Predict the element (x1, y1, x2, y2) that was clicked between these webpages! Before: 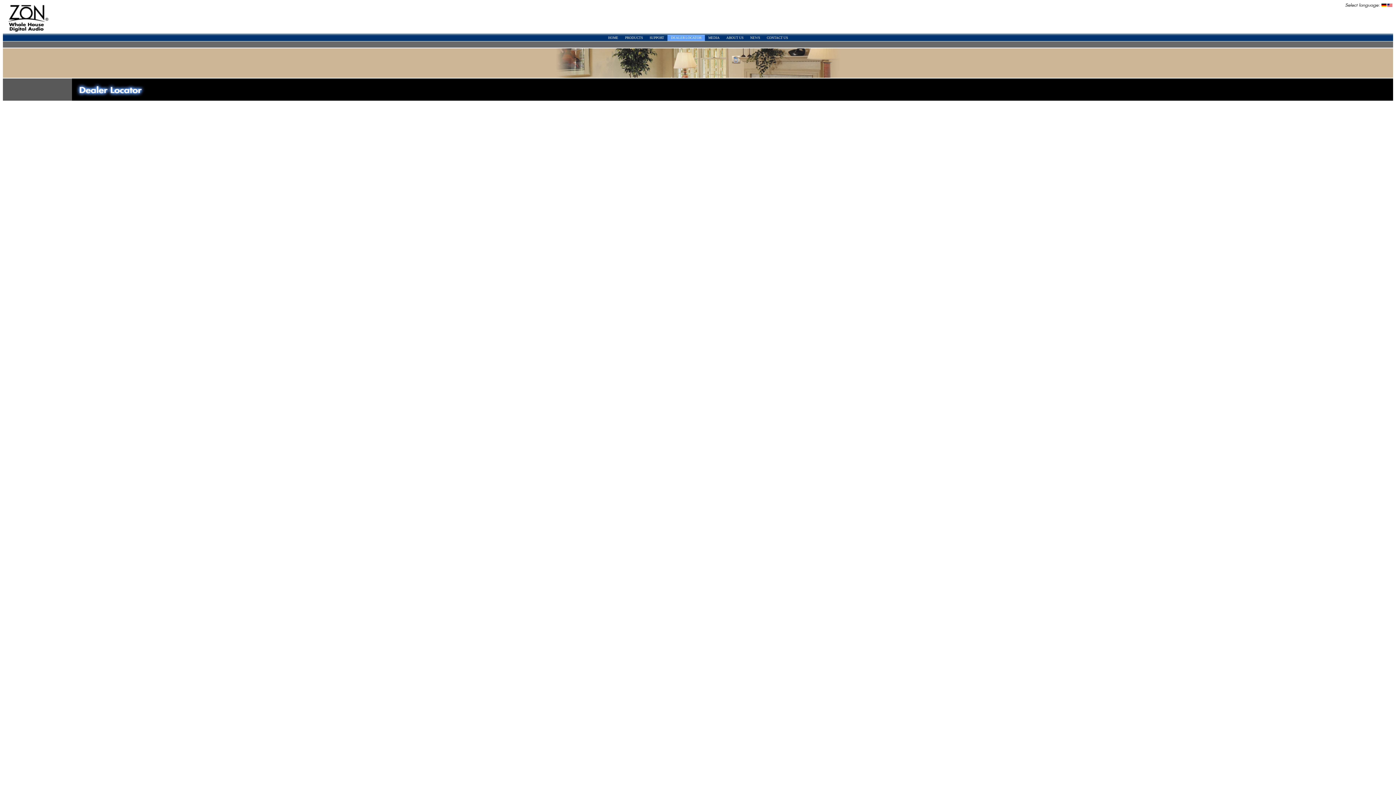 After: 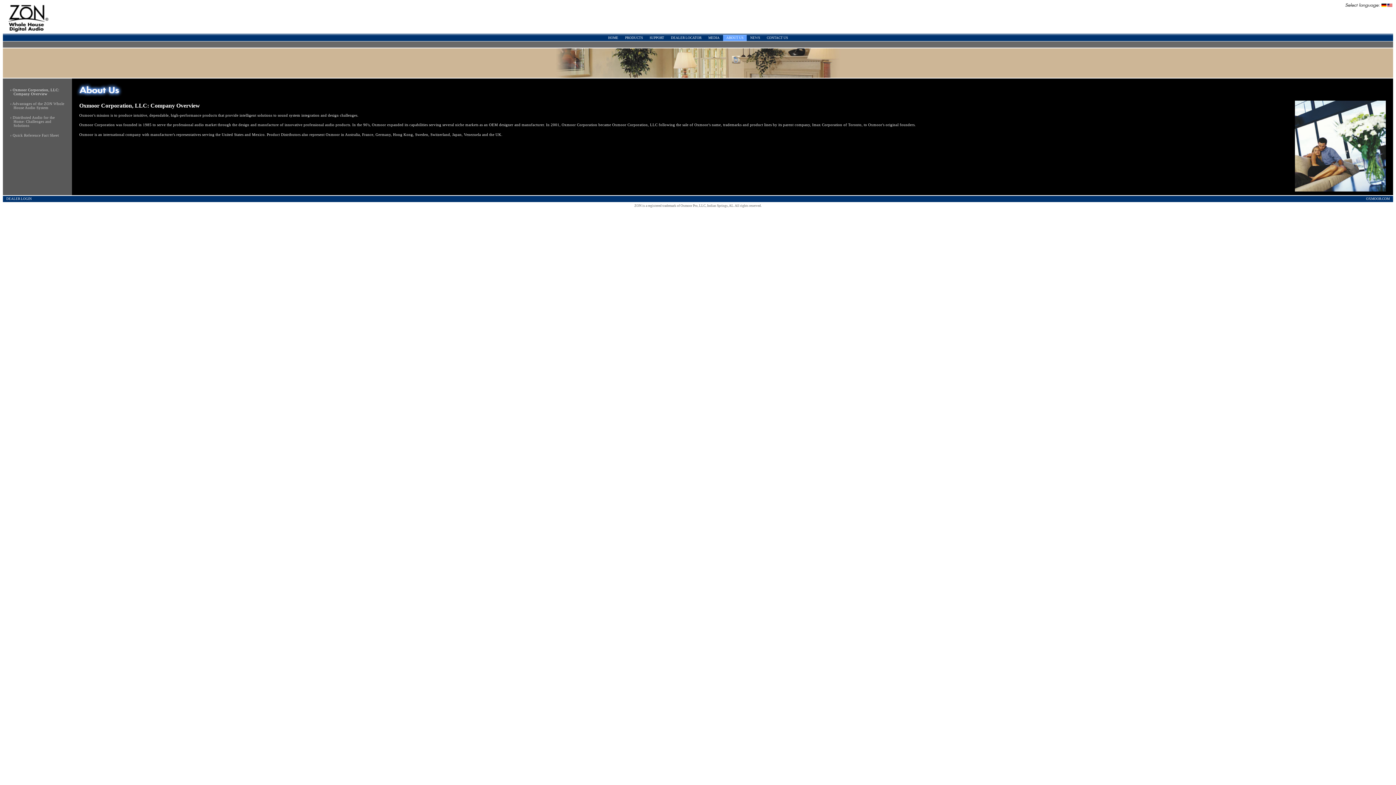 Action: label: ABOUT US bbox: (723, 34, 747, 41)